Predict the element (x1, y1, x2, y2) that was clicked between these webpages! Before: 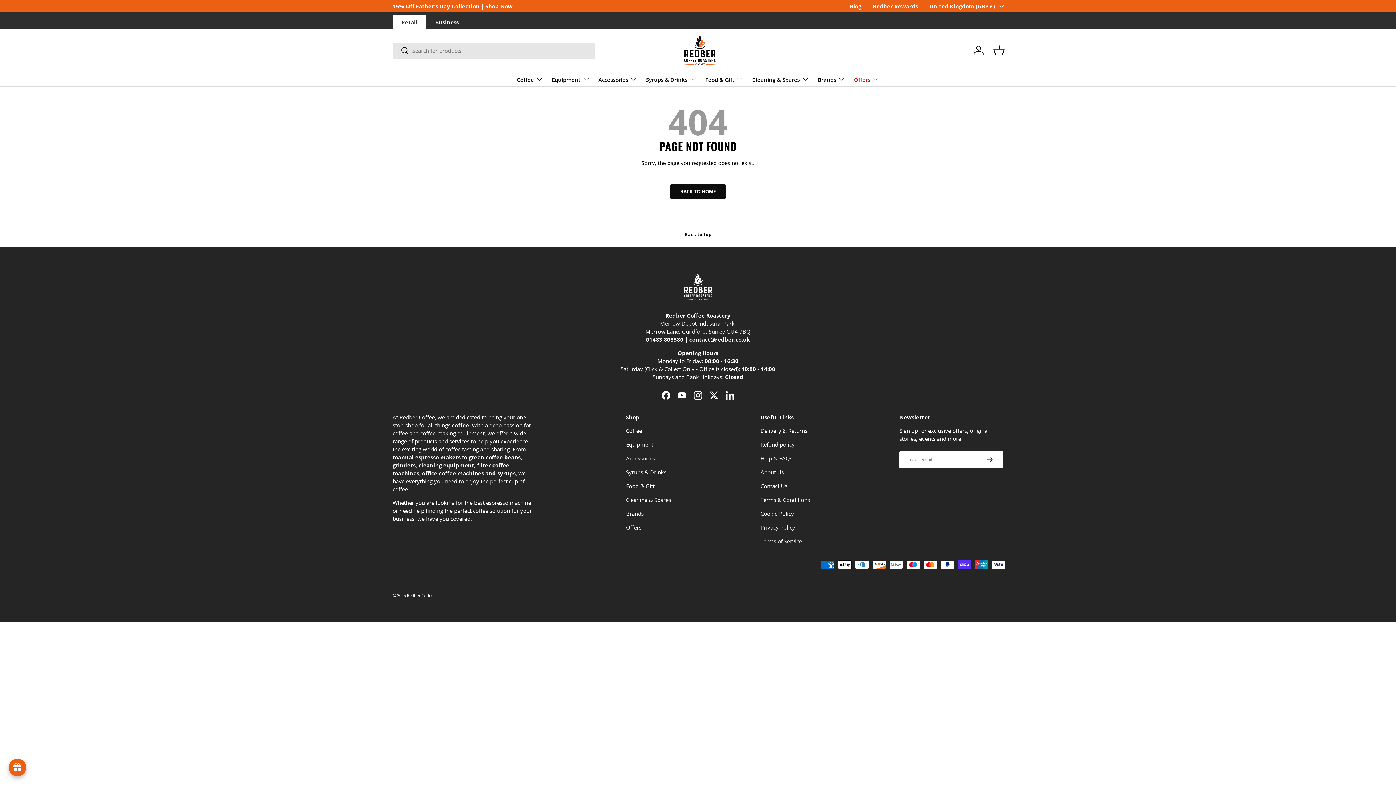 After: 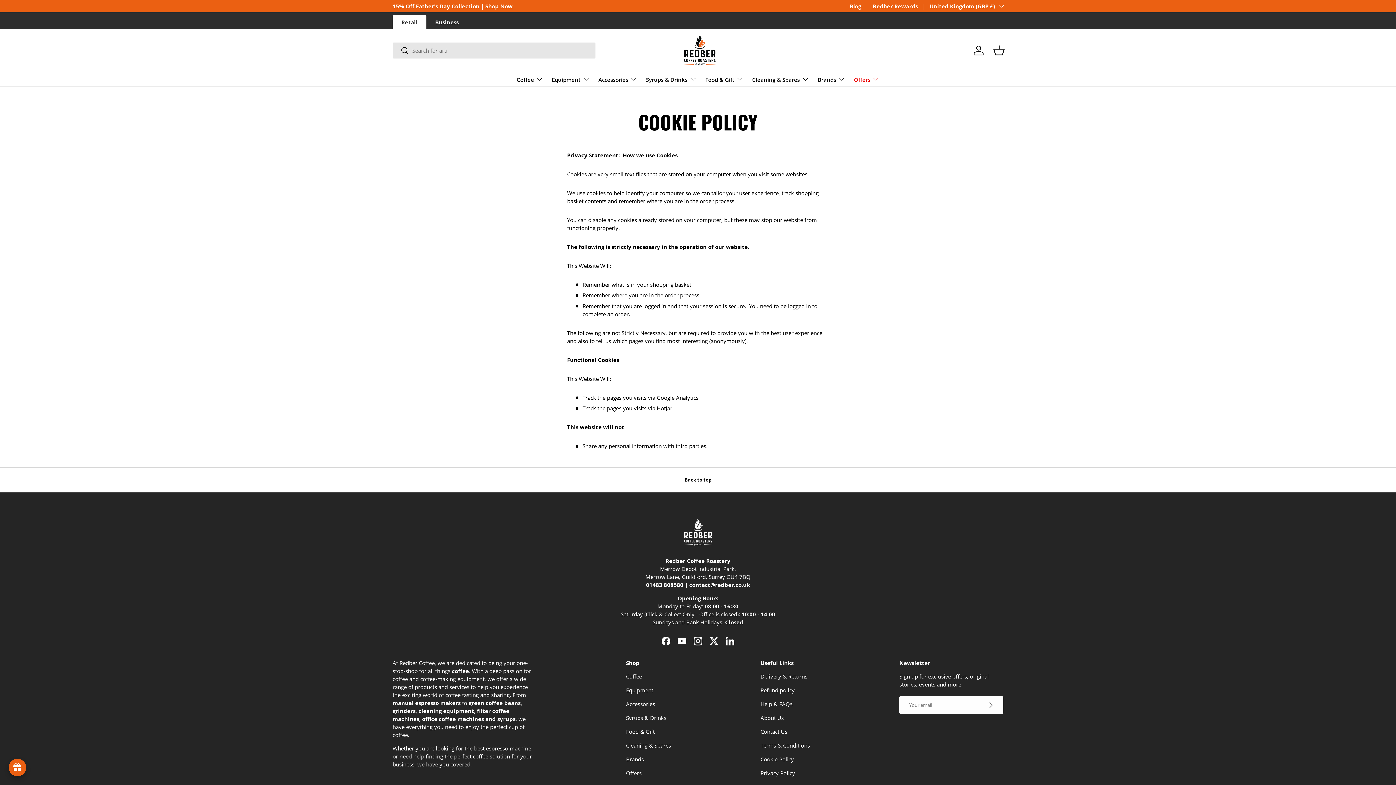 Action: label: Cookie Policy bbox: (760, 510, 794, 517)